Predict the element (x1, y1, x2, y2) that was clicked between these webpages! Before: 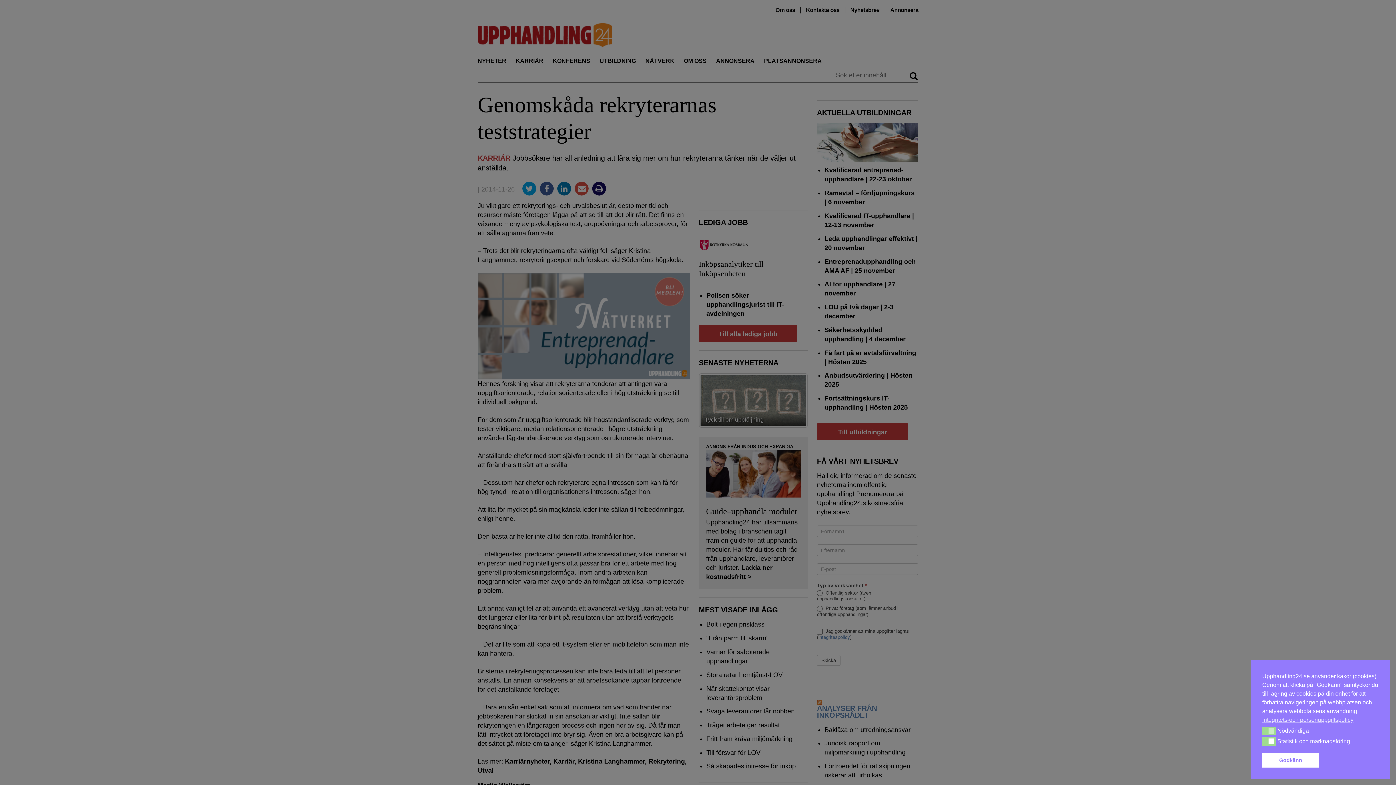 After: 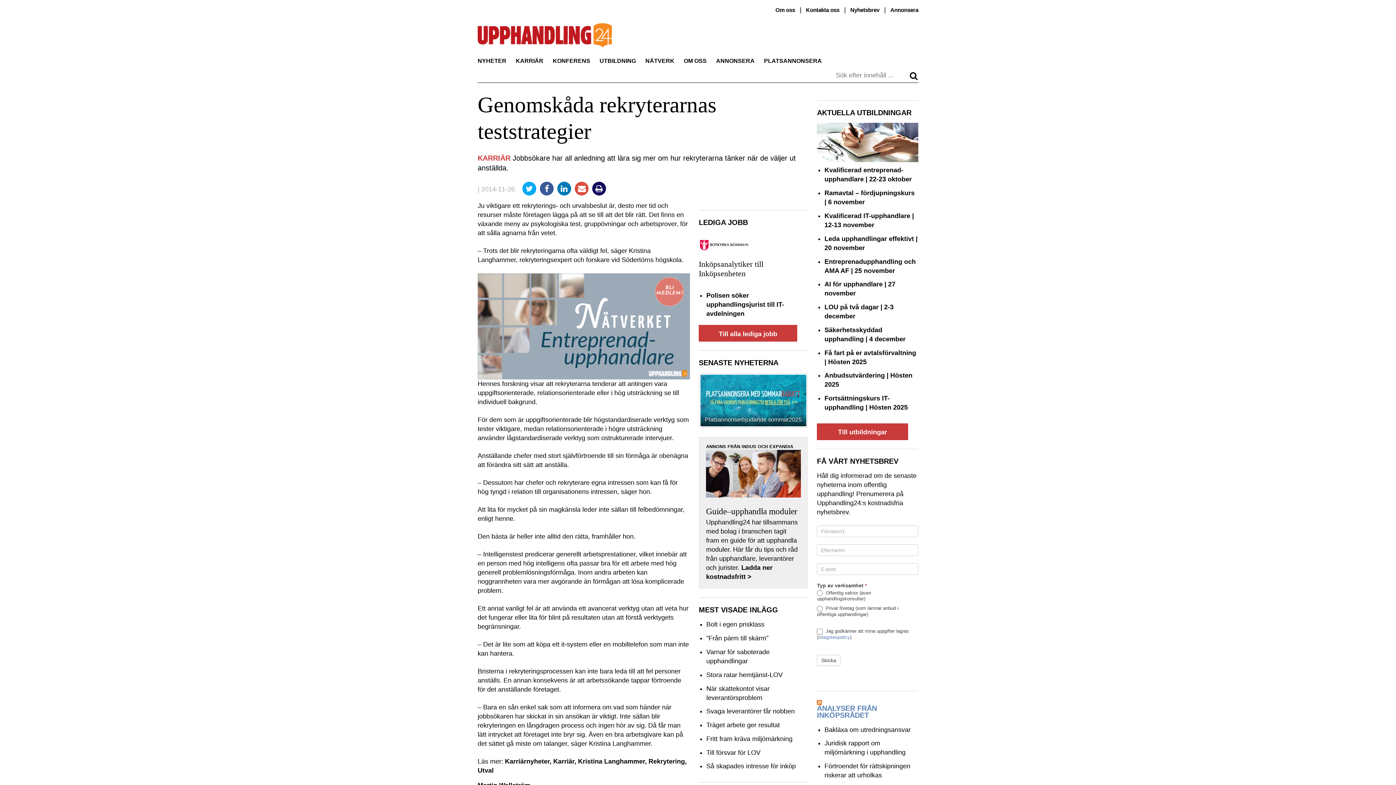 Action: bbox: (1322, 758, 1378, 763)